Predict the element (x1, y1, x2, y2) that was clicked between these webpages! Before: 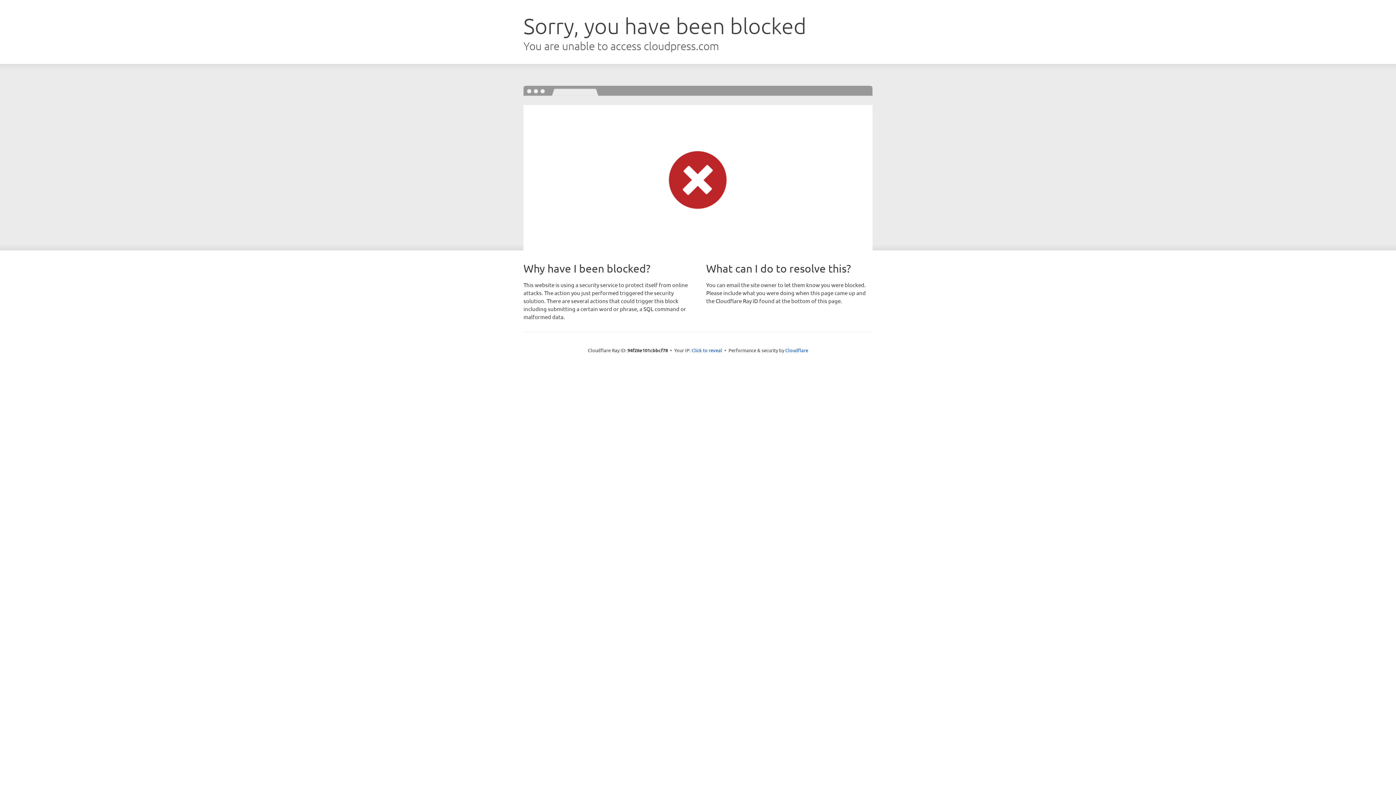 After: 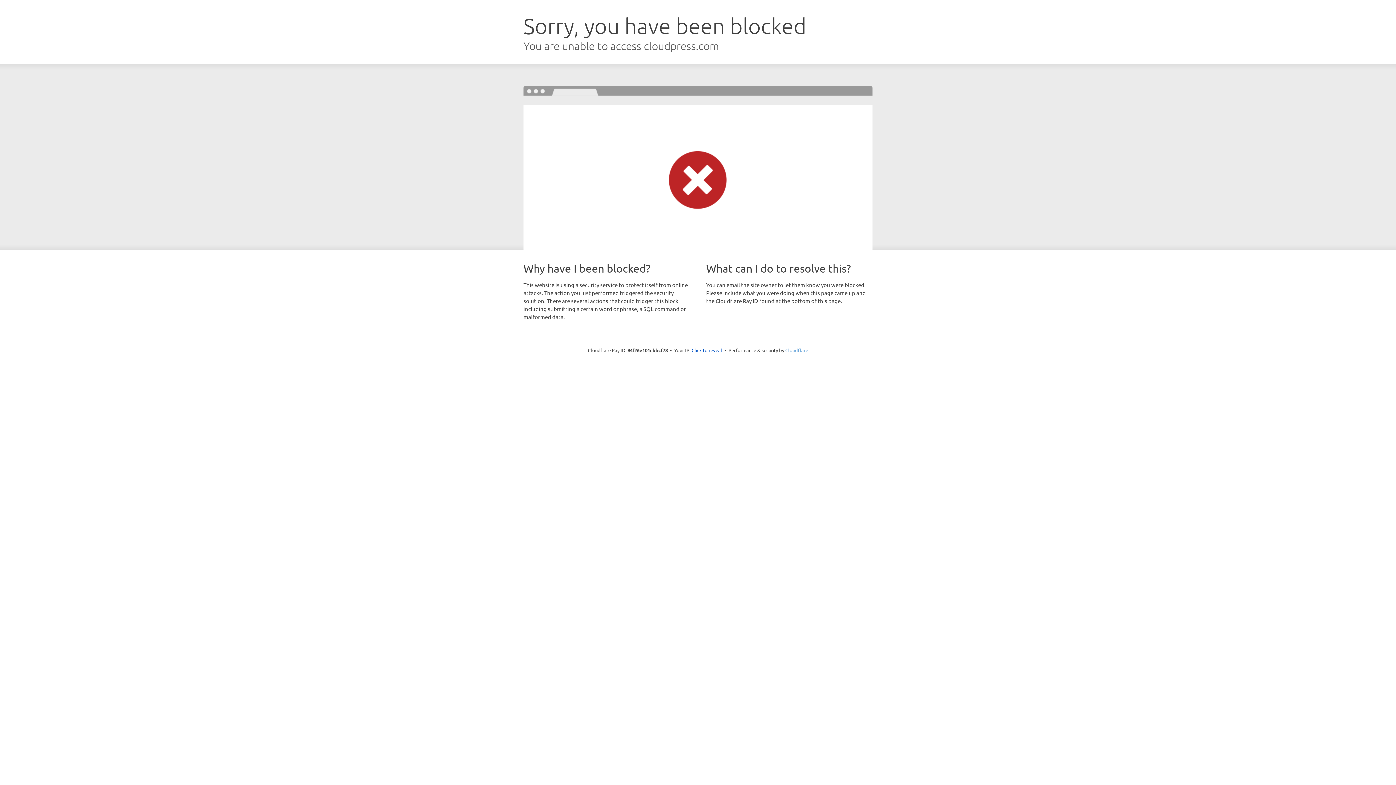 Action: label: Cloudflare bbox: (785, 347, 808, 353)